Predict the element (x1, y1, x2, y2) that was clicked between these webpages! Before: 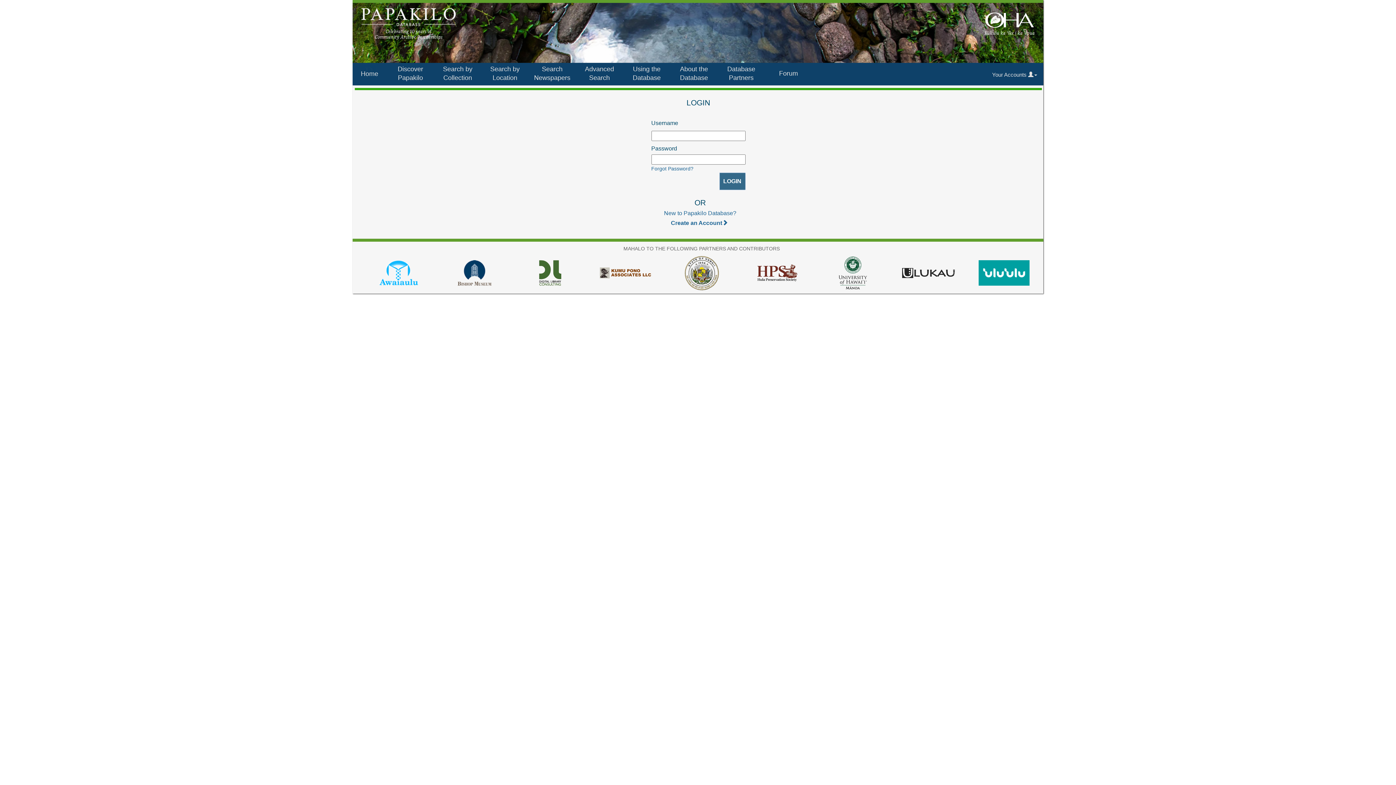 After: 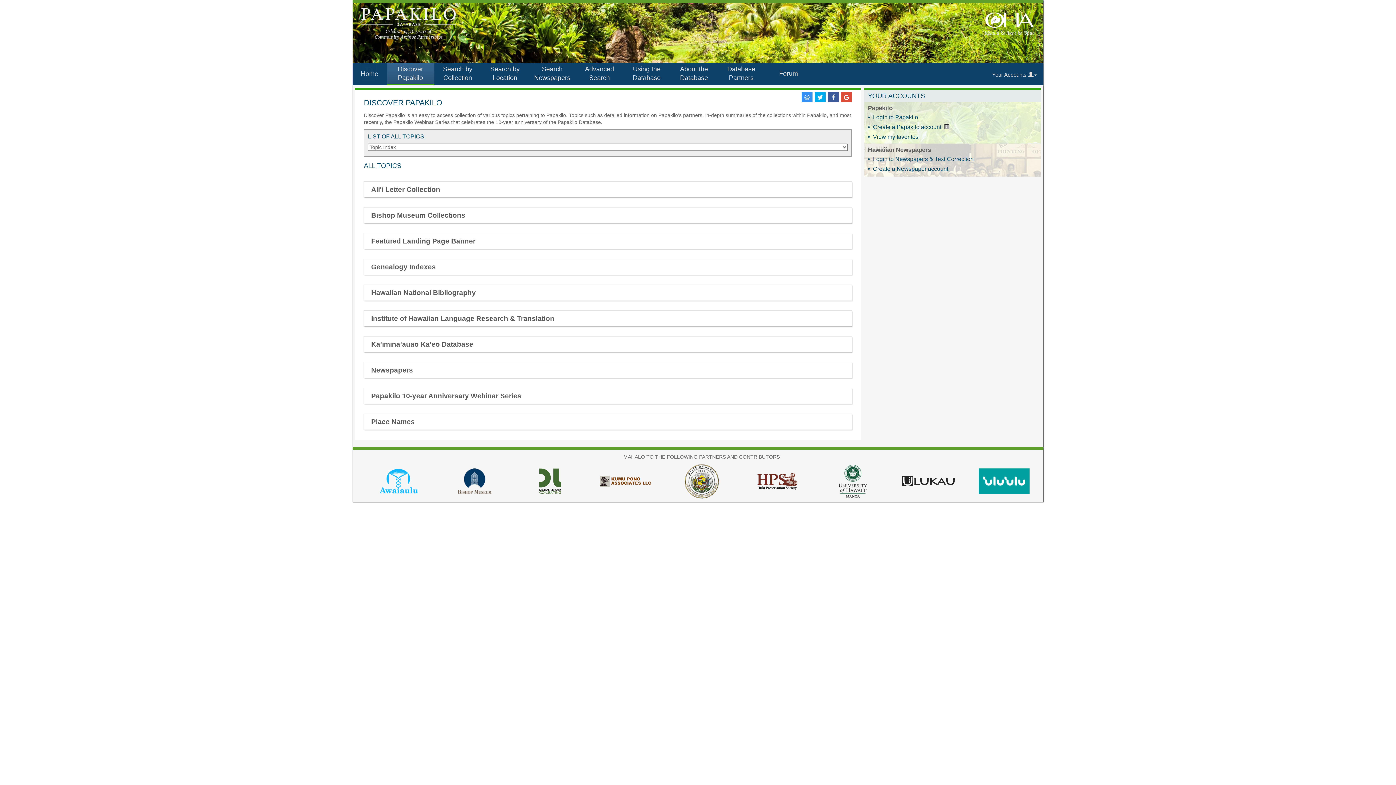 Action: label: Discover Papakilo bbox: (387, 62, 434, 85)